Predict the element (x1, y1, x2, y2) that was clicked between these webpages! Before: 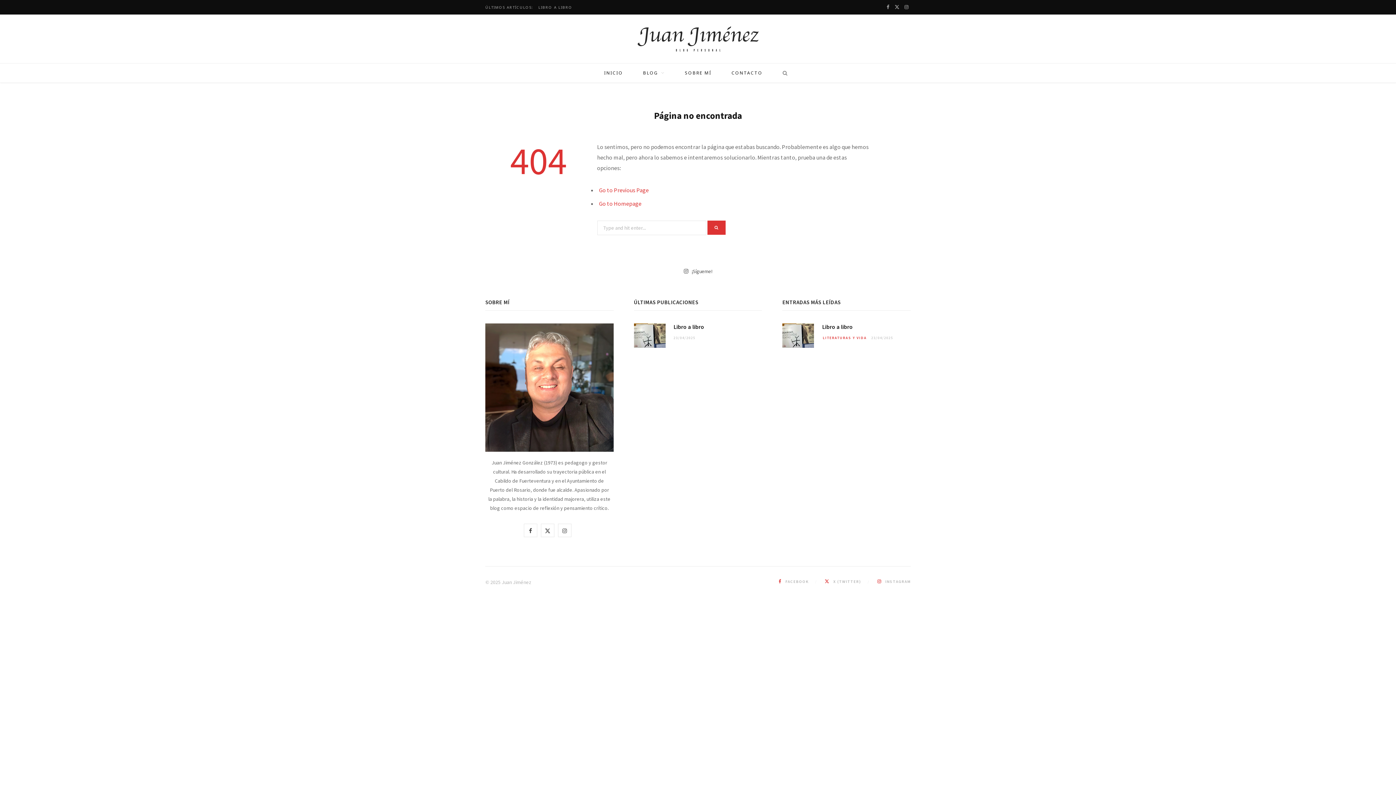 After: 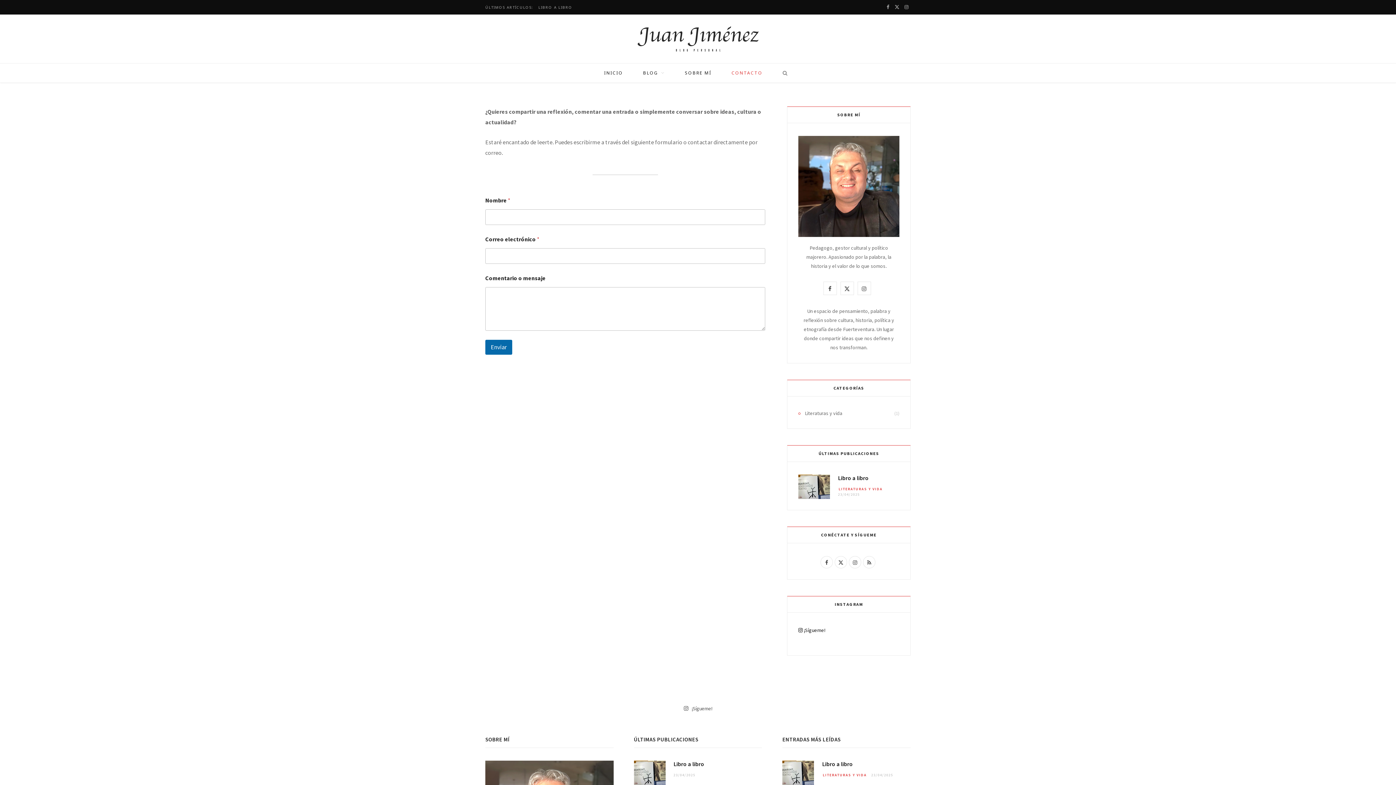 Action: bbox: (722, 63, 771, 82) label: CONTACTO